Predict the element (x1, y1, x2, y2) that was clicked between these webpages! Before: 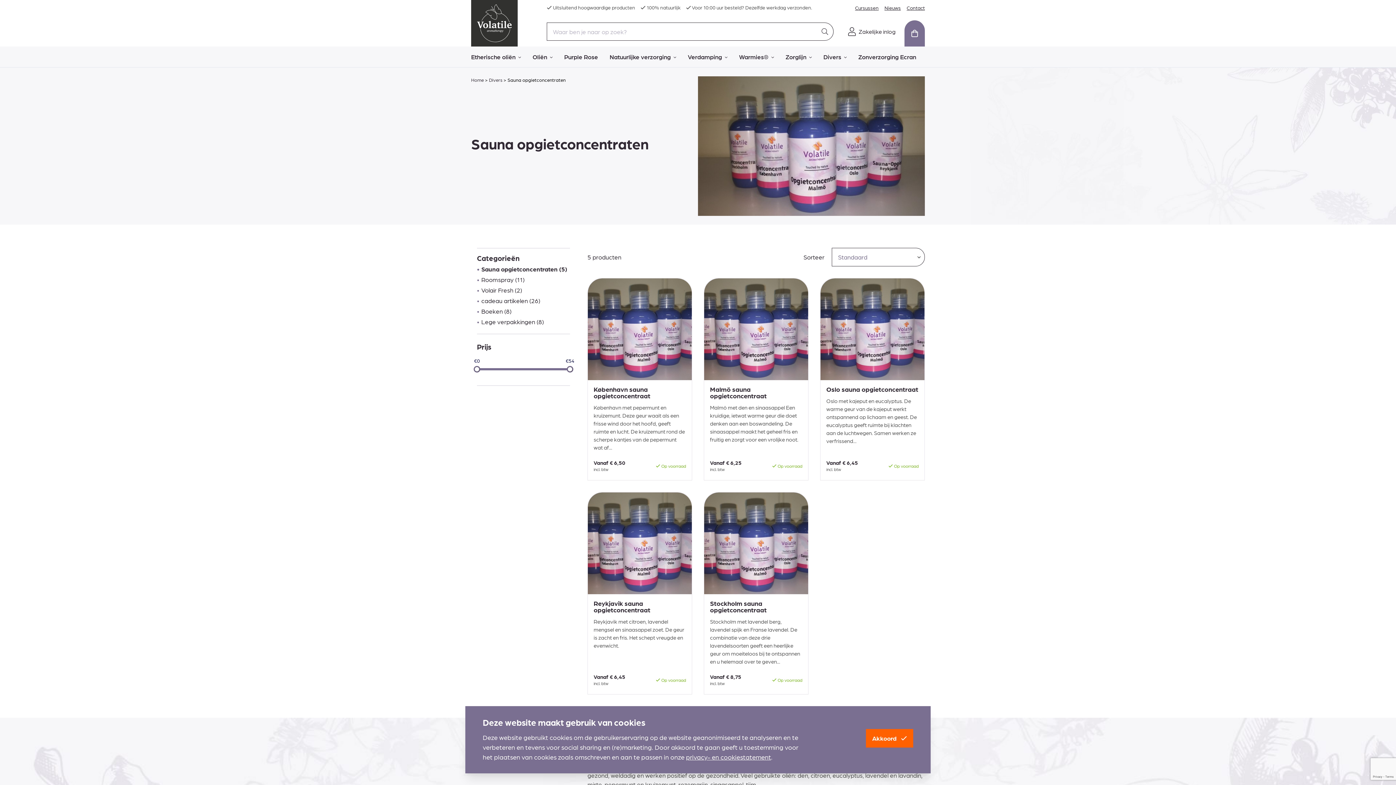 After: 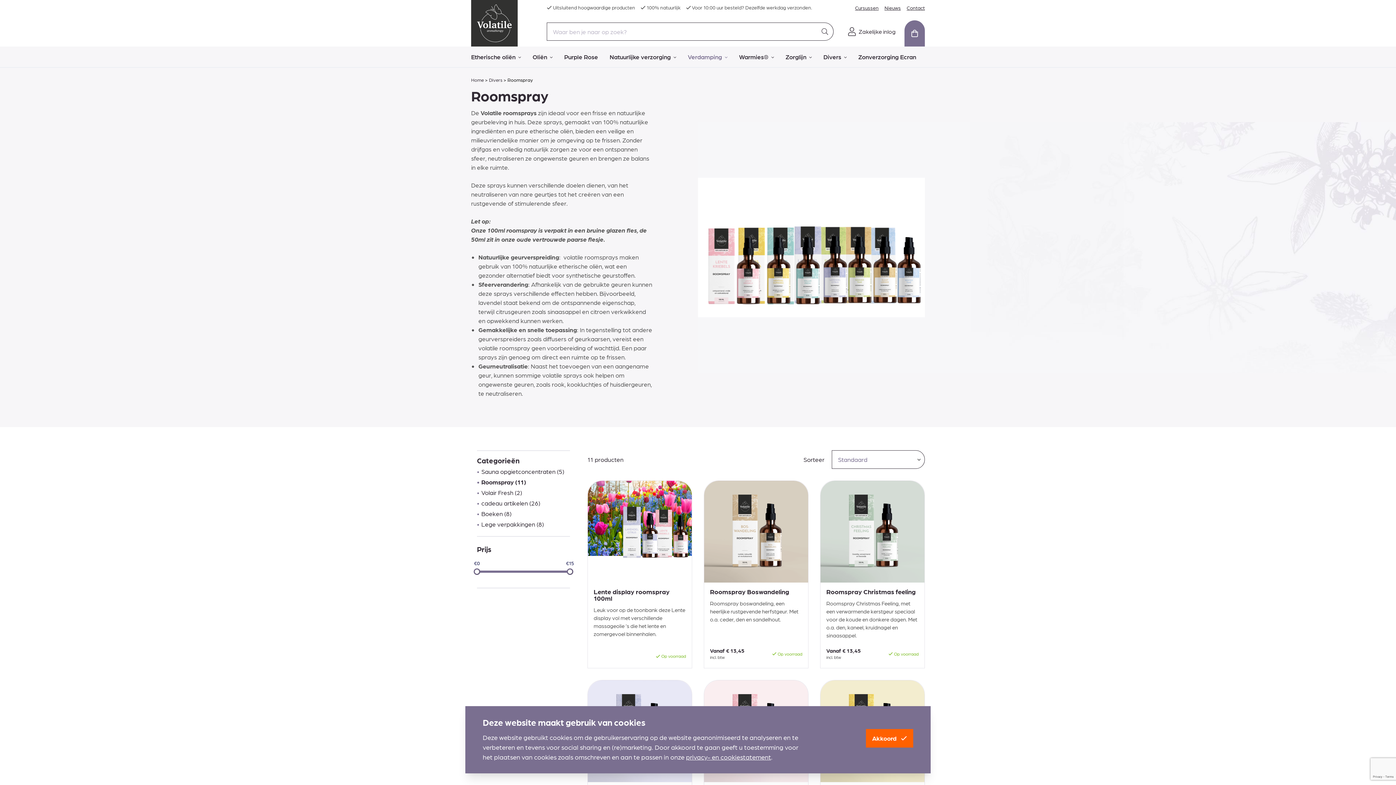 Action: bbox: (481, 275, 524, 284) label: Roomspray (11)